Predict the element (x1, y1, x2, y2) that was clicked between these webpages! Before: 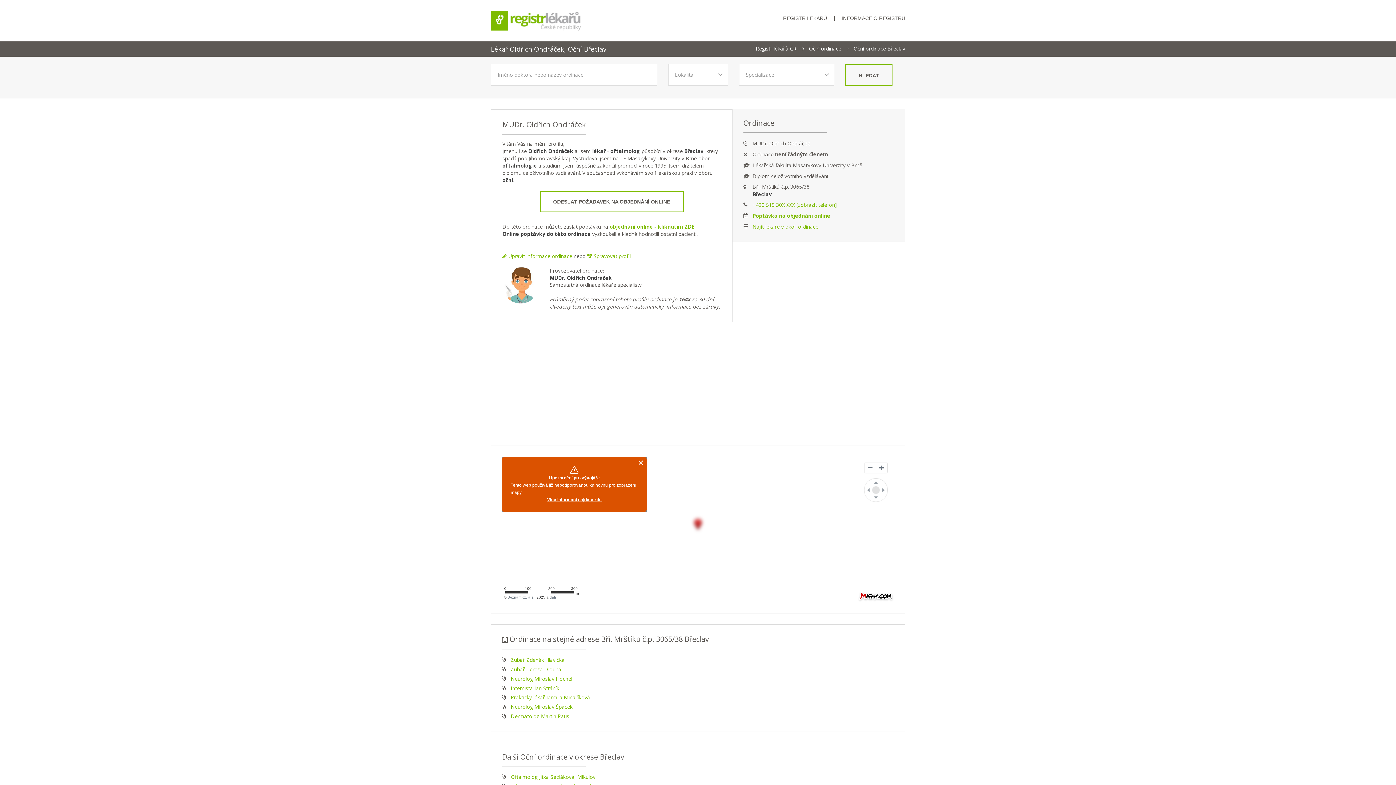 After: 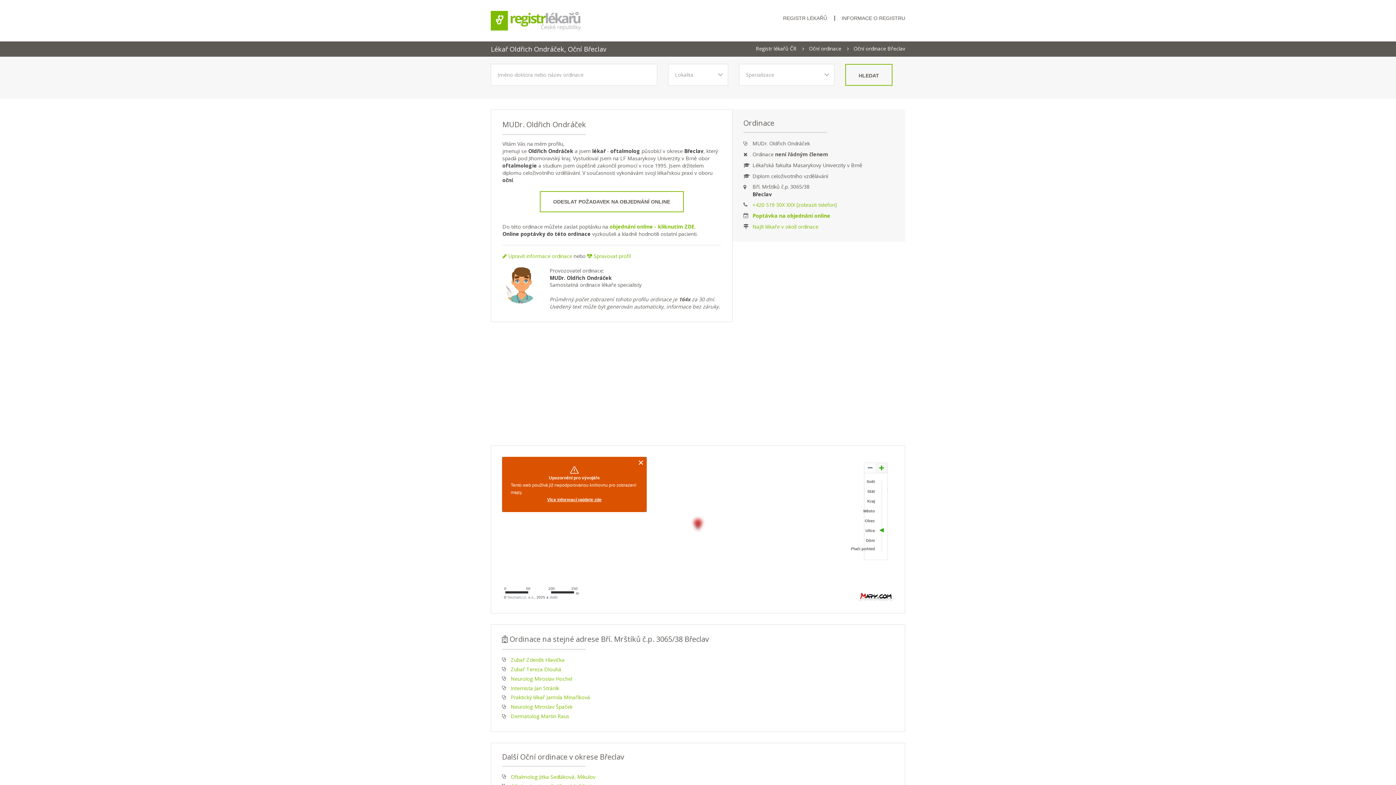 Action: bbox: (876, 463, 887, 473) label: Přiblížit